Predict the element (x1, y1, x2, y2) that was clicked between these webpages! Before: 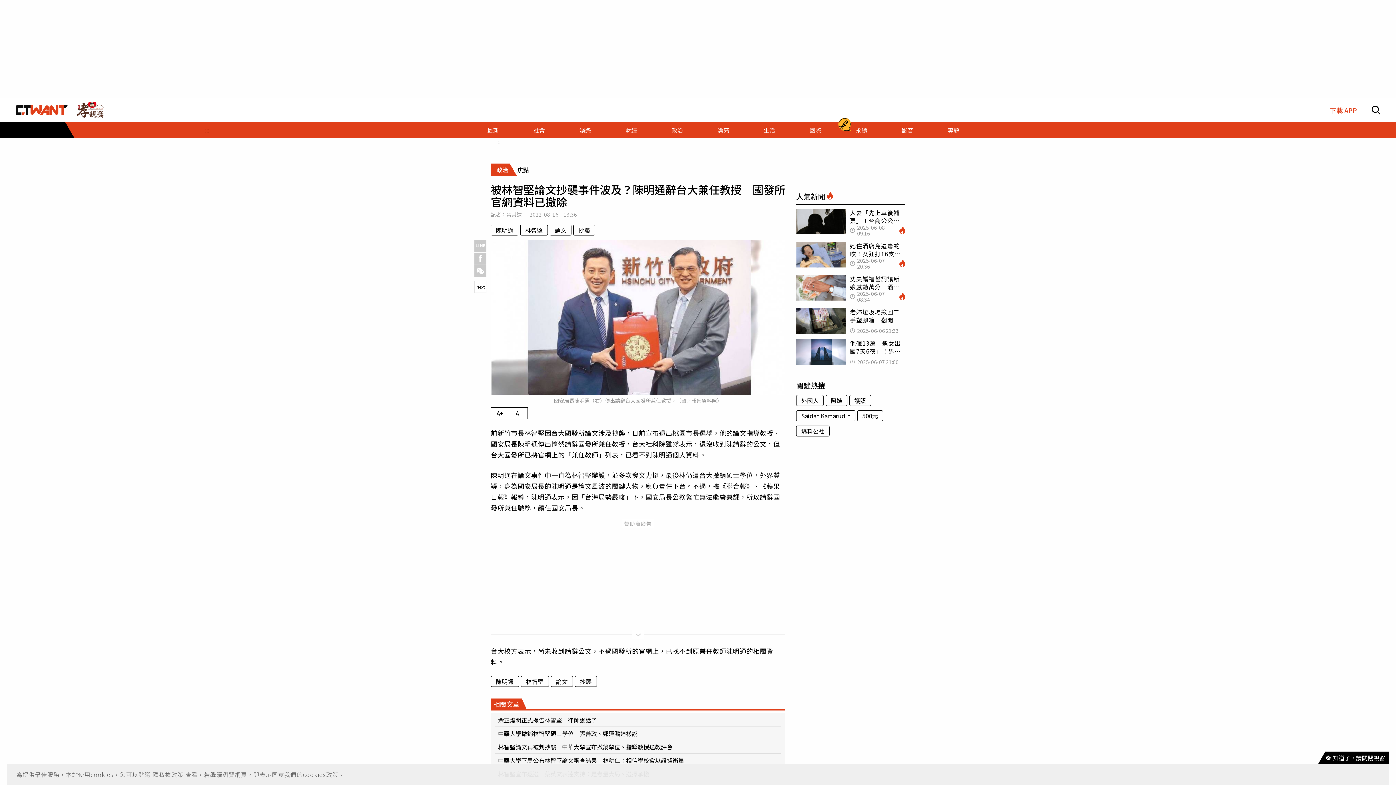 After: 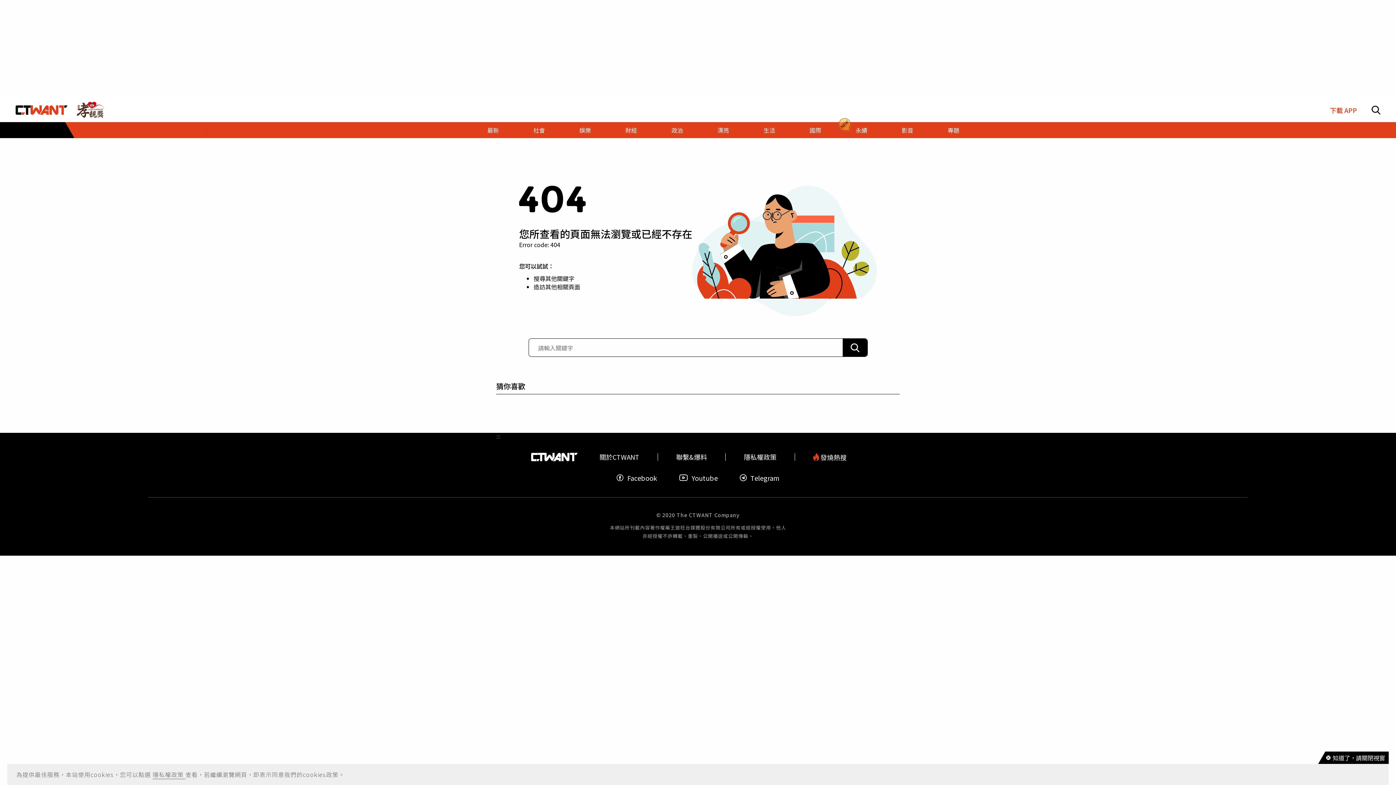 Action: label: 中華大學下周公布林智堅論文審查結果　林耕仁：相信學校會以證據衡量 bbox: (495, 754, 781, 767)